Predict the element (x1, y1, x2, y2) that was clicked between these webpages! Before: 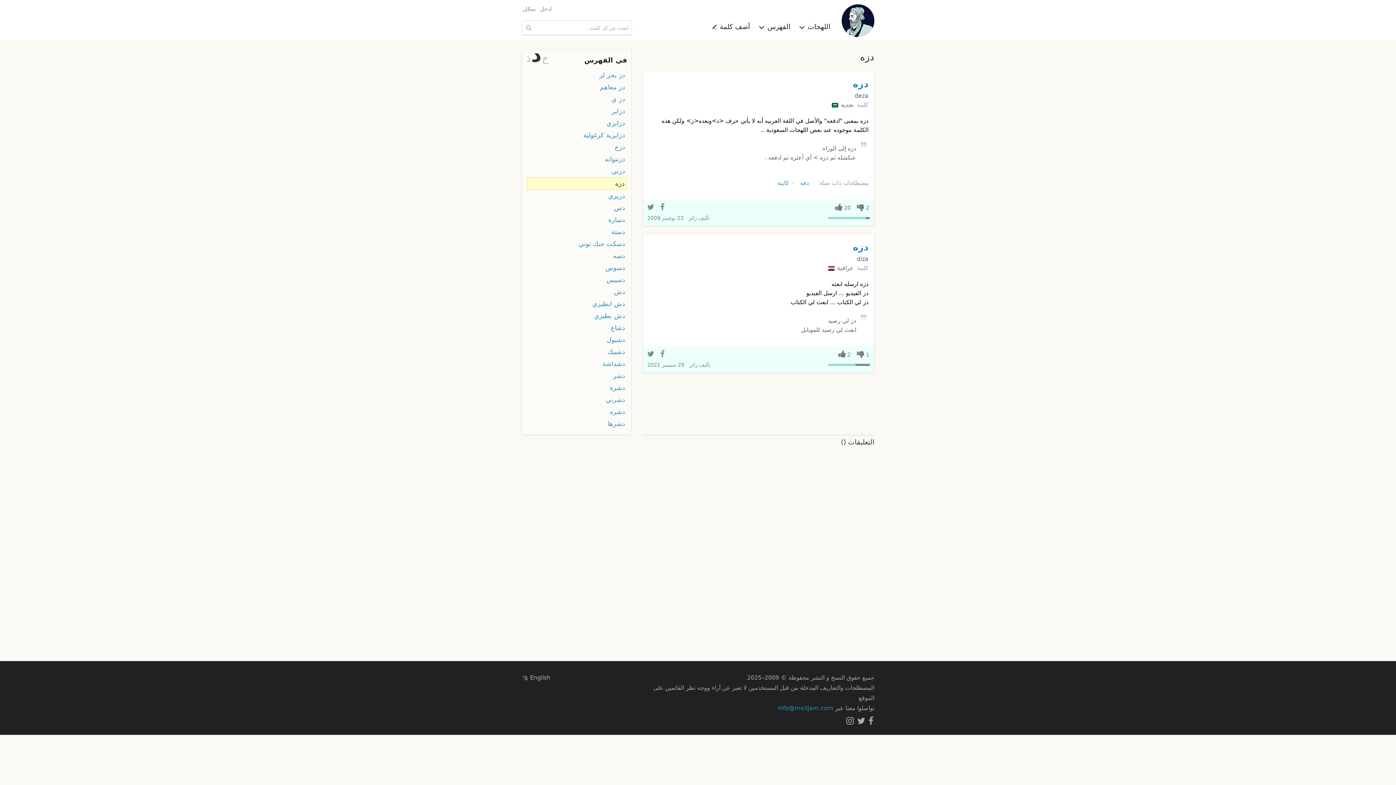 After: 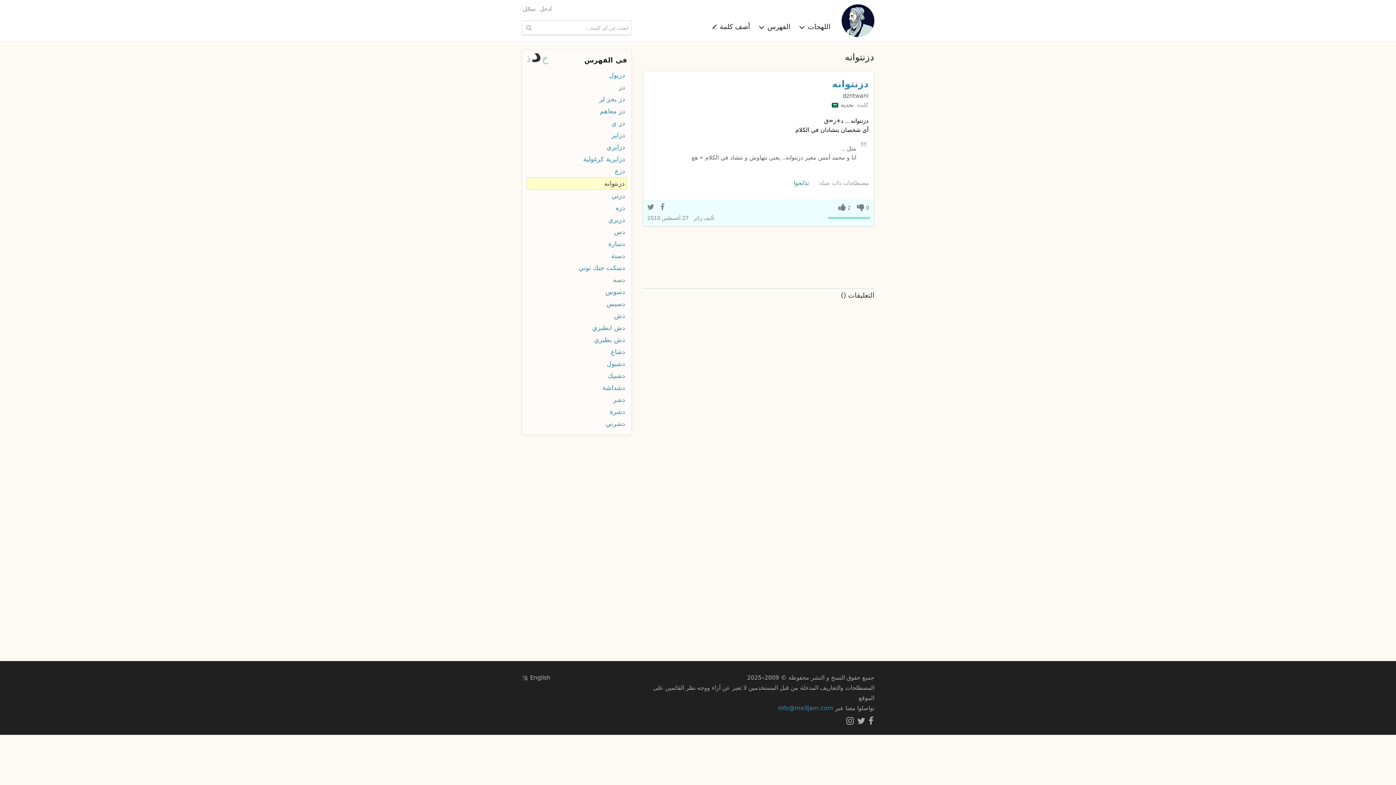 Action: label: دزنتوانه bbox: (528, 154, 625, 164)